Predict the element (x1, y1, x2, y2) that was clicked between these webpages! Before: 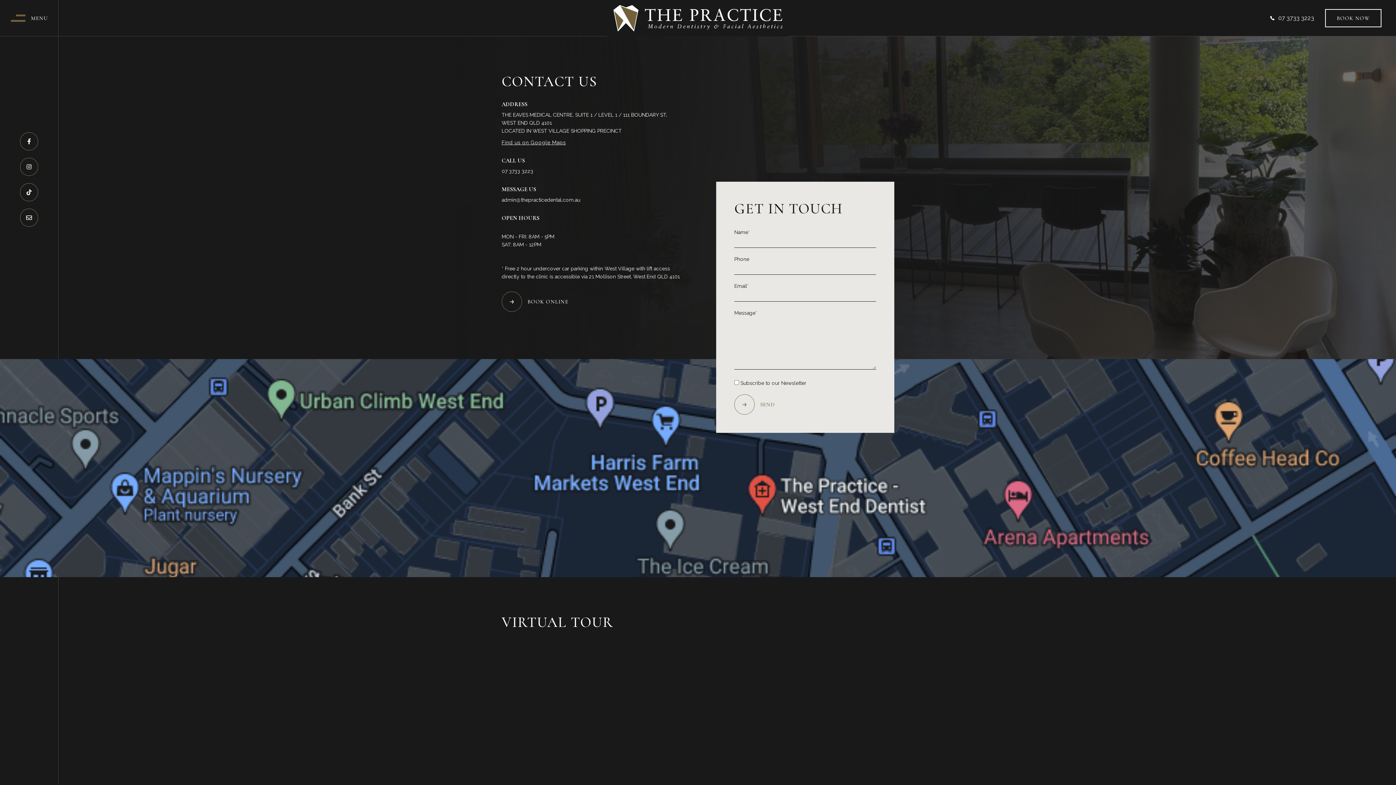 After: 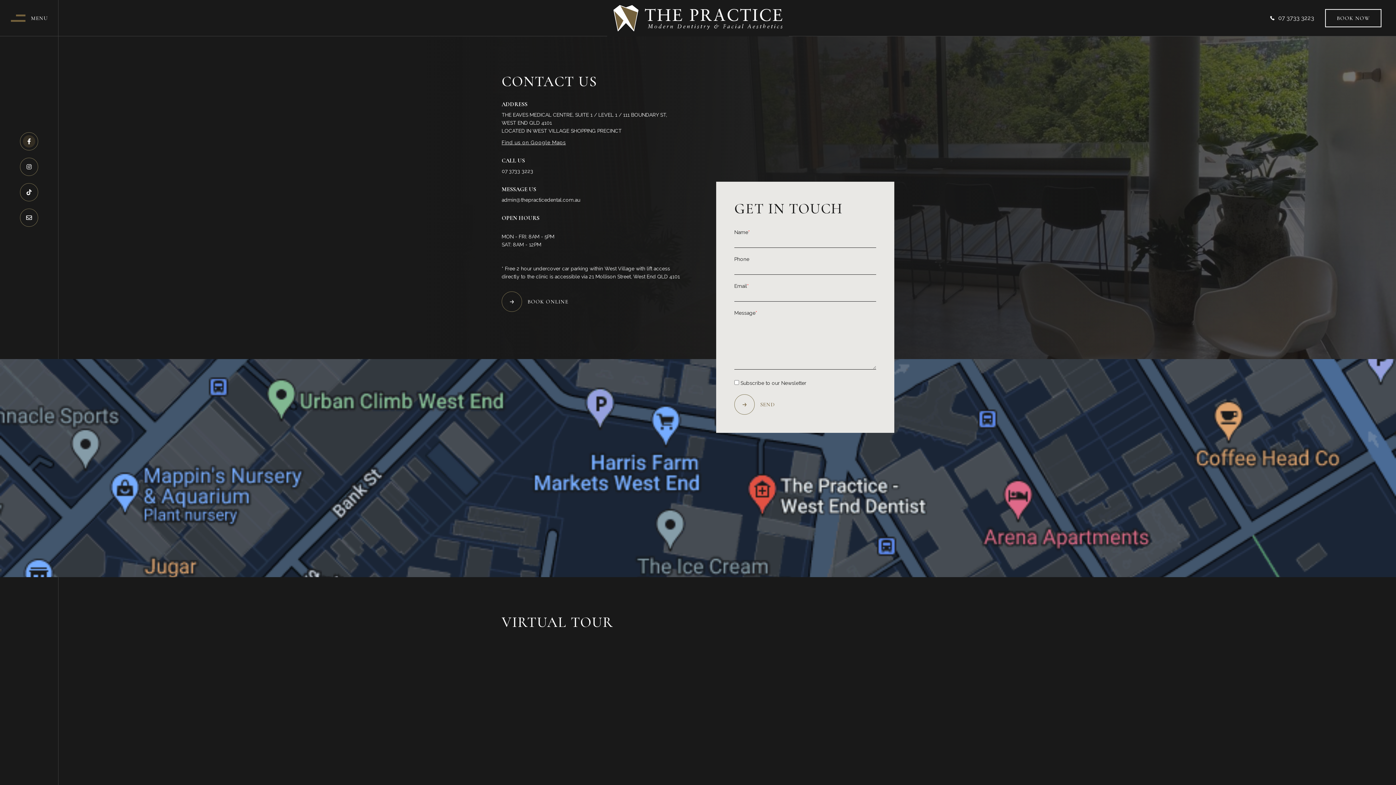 Action: bbox: (20, 132, 38, 150)